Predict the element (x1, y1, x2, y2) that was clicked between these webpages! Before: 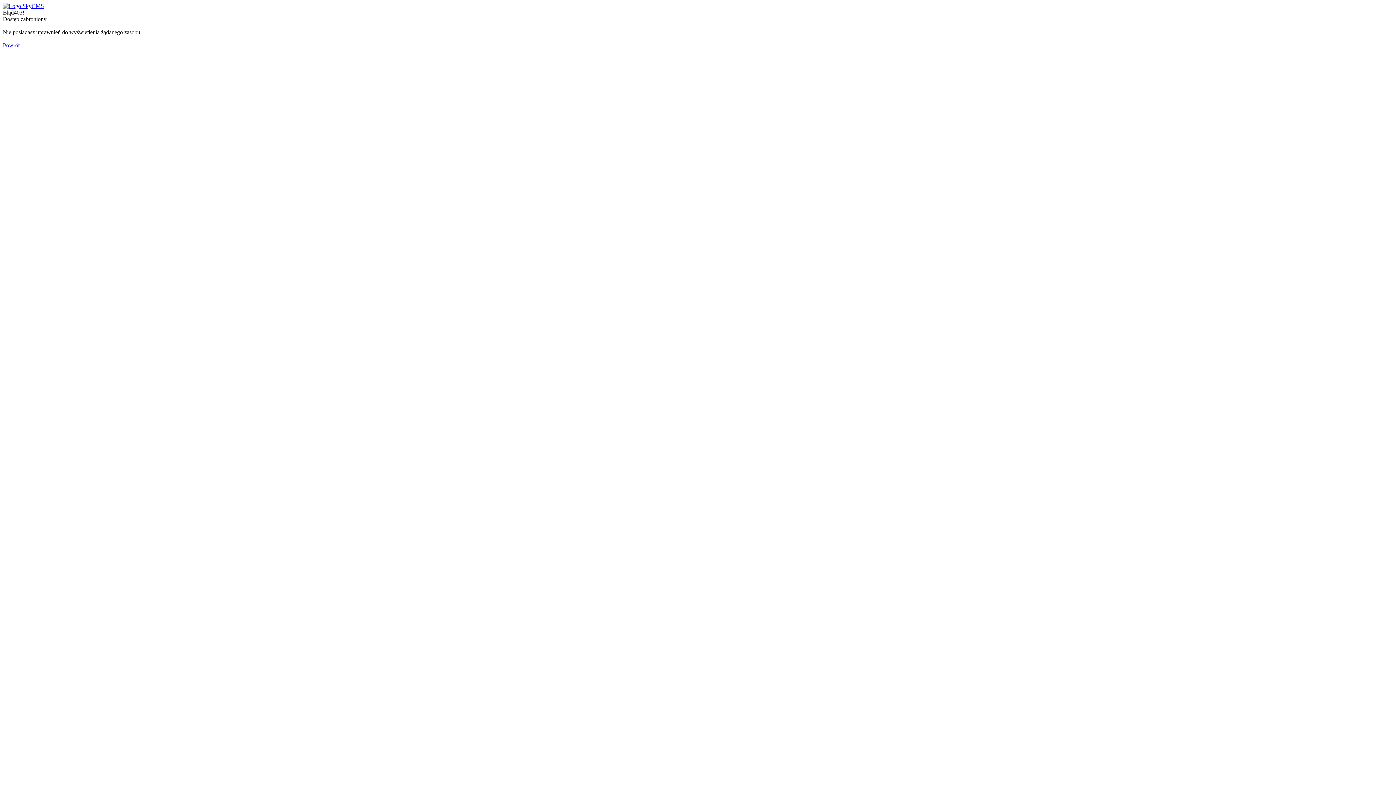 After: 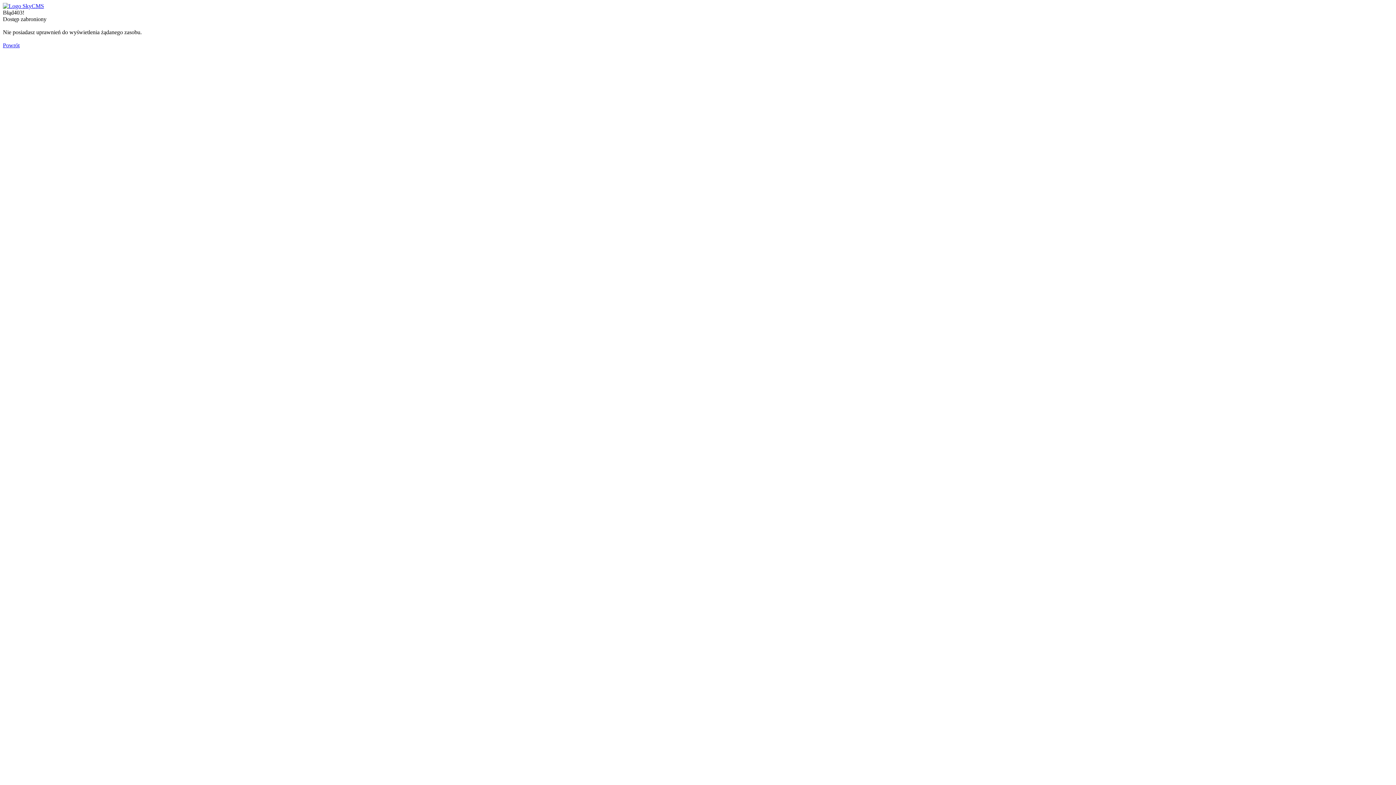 Action: bbox: (2, 42, 19, 48) label: Powrót